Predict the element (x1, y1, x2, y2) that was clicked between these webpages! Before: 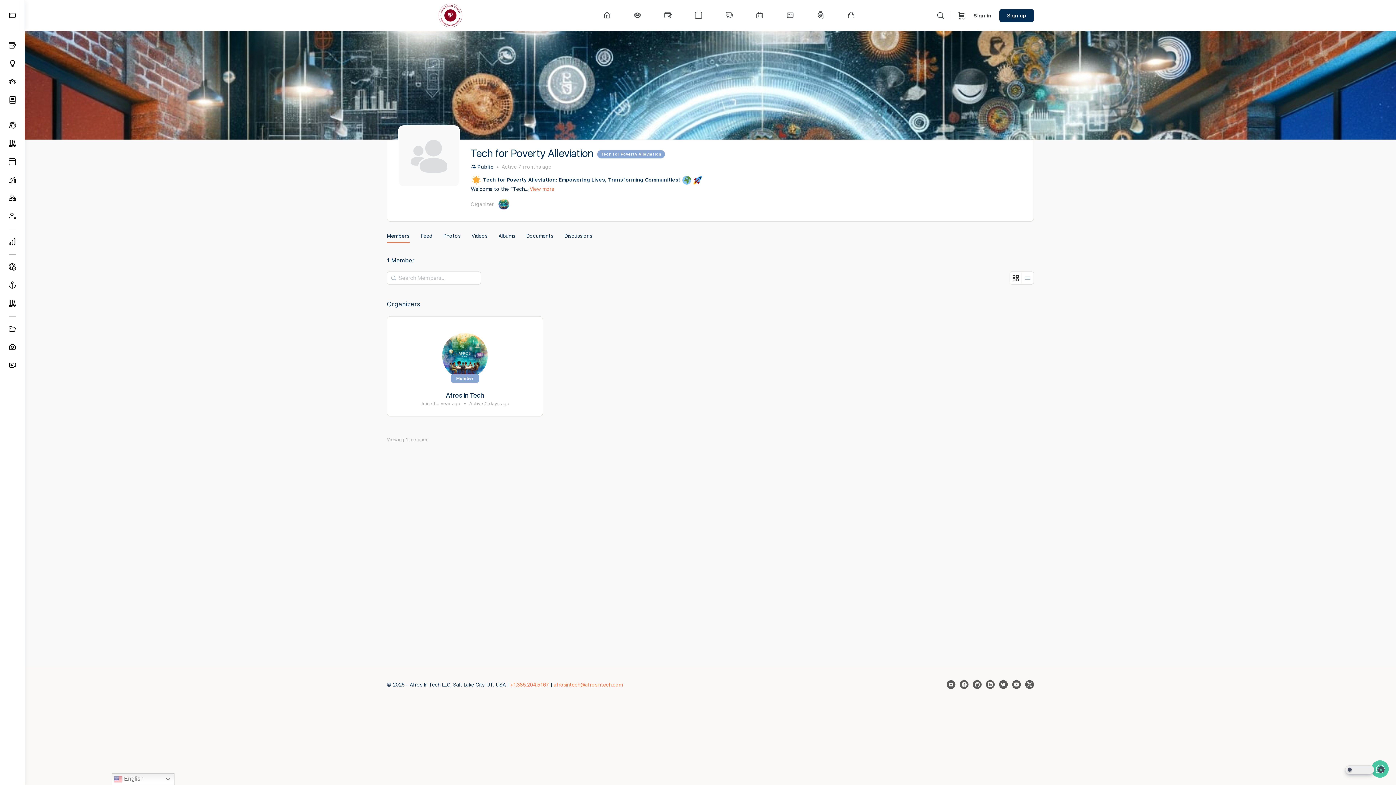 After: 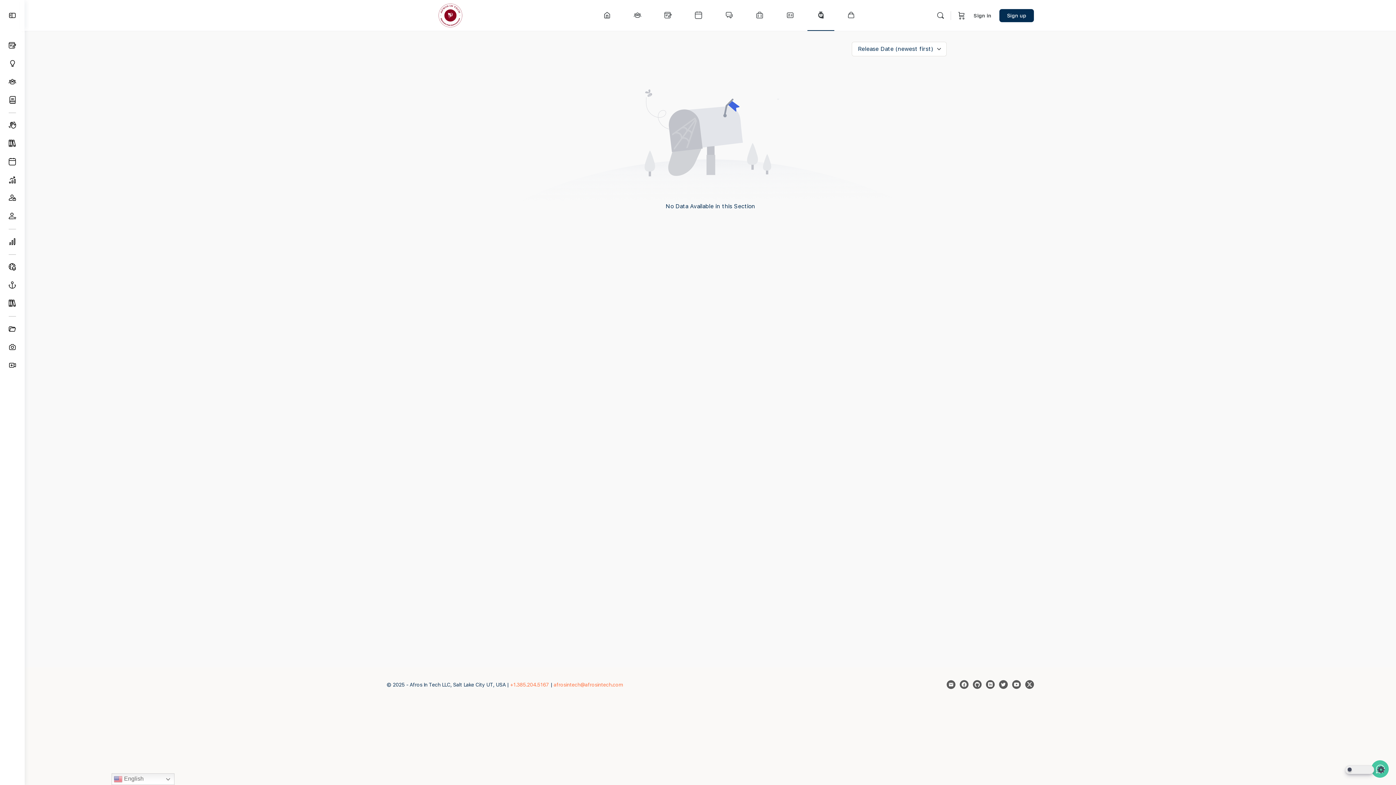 Action: bbox: (807, 0, 834, 30)